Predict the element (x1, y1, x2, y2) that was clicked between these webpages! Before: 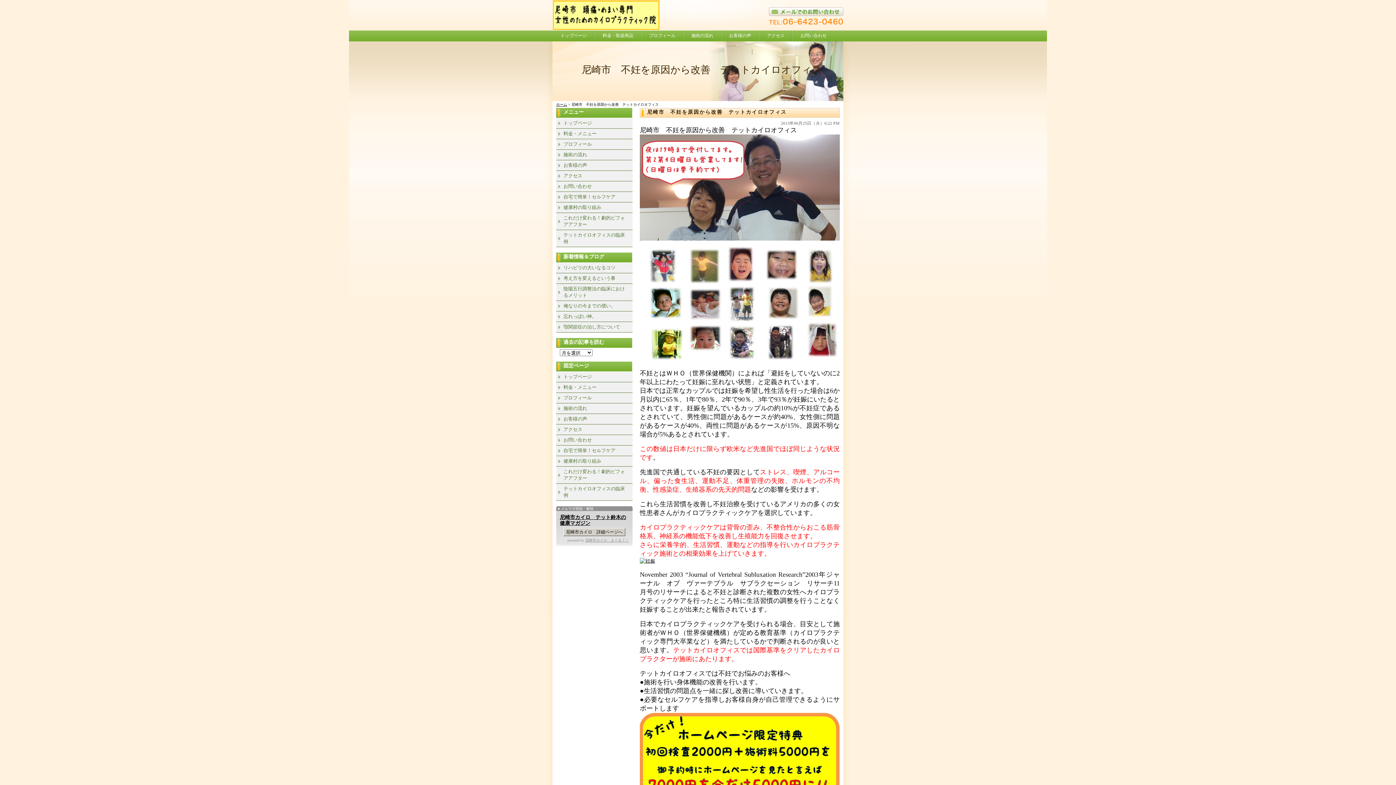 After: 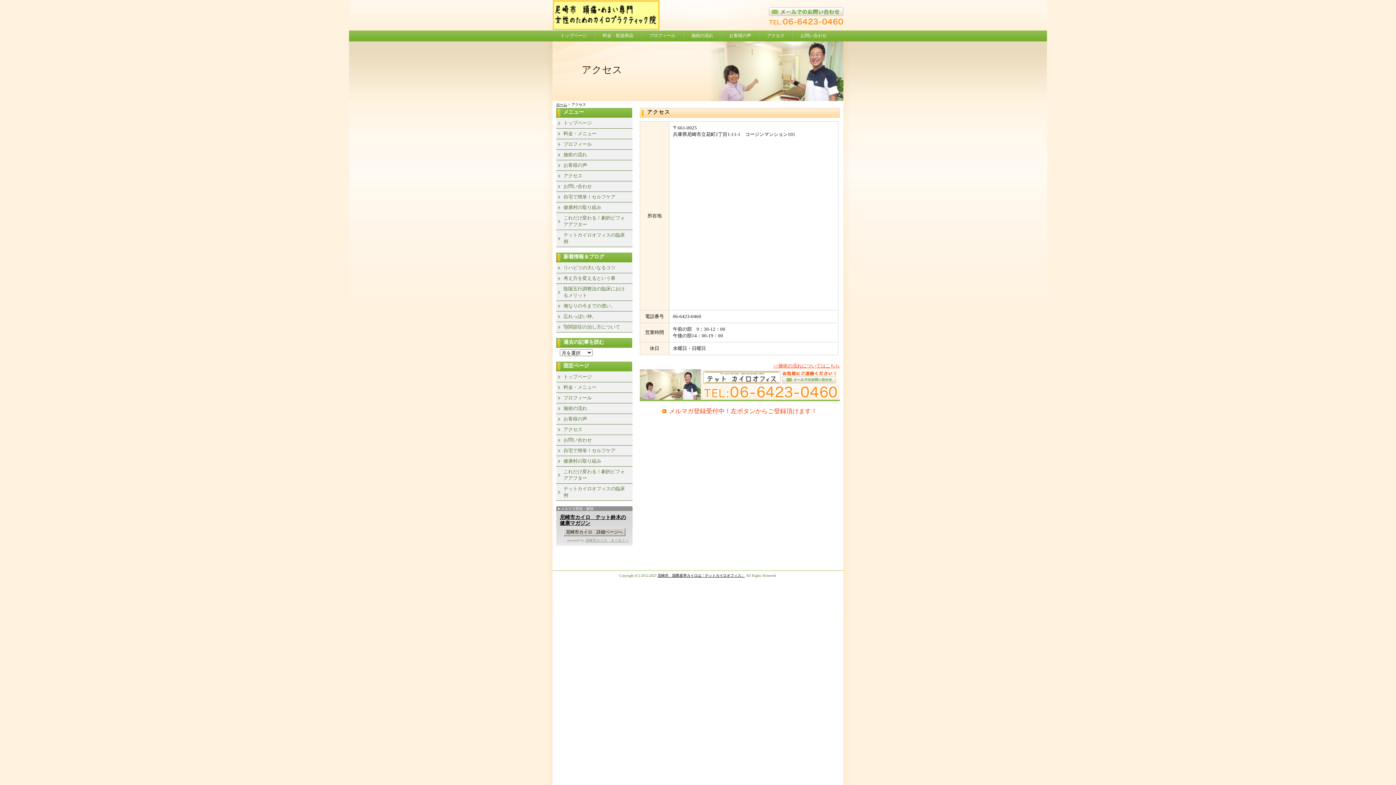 Action: bbox: (767, 33, 784, 38) label: アクセス